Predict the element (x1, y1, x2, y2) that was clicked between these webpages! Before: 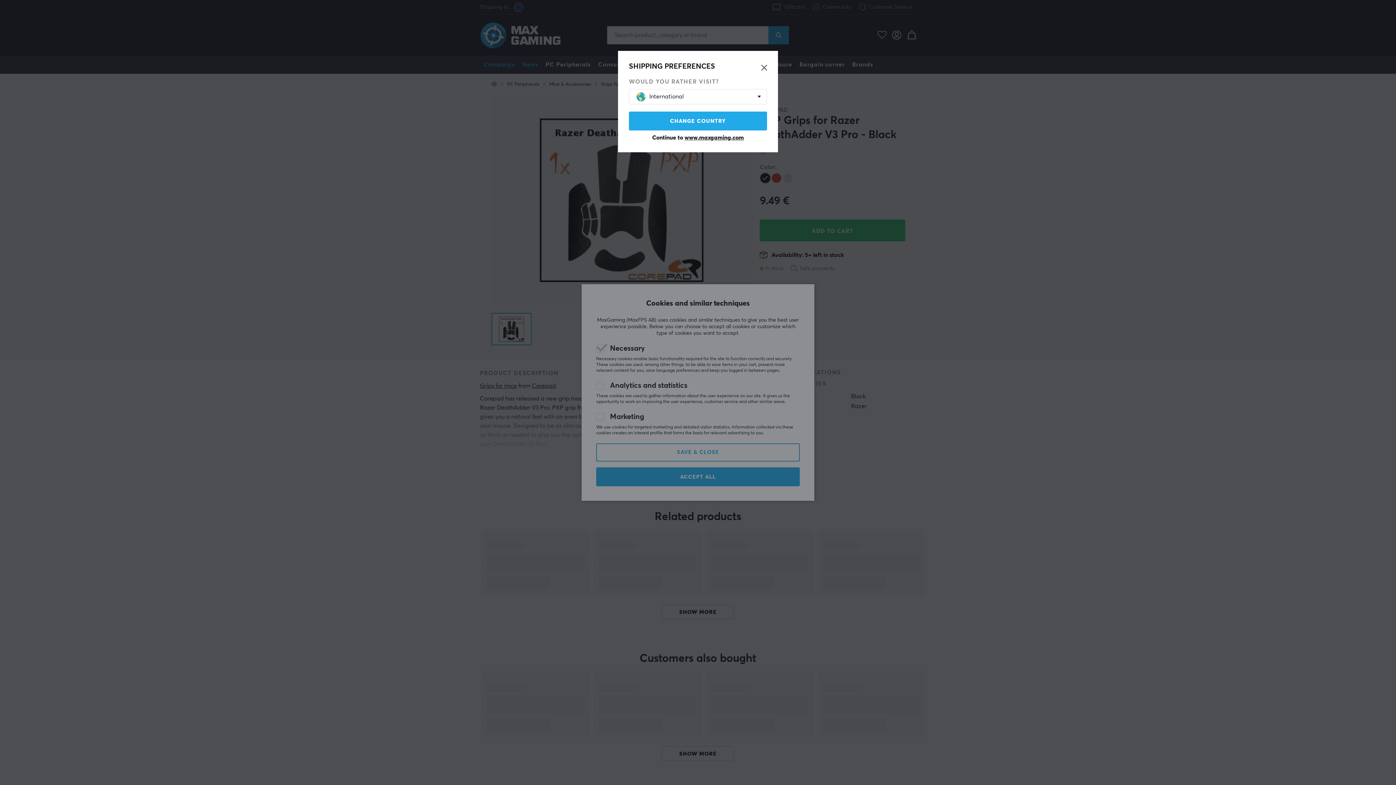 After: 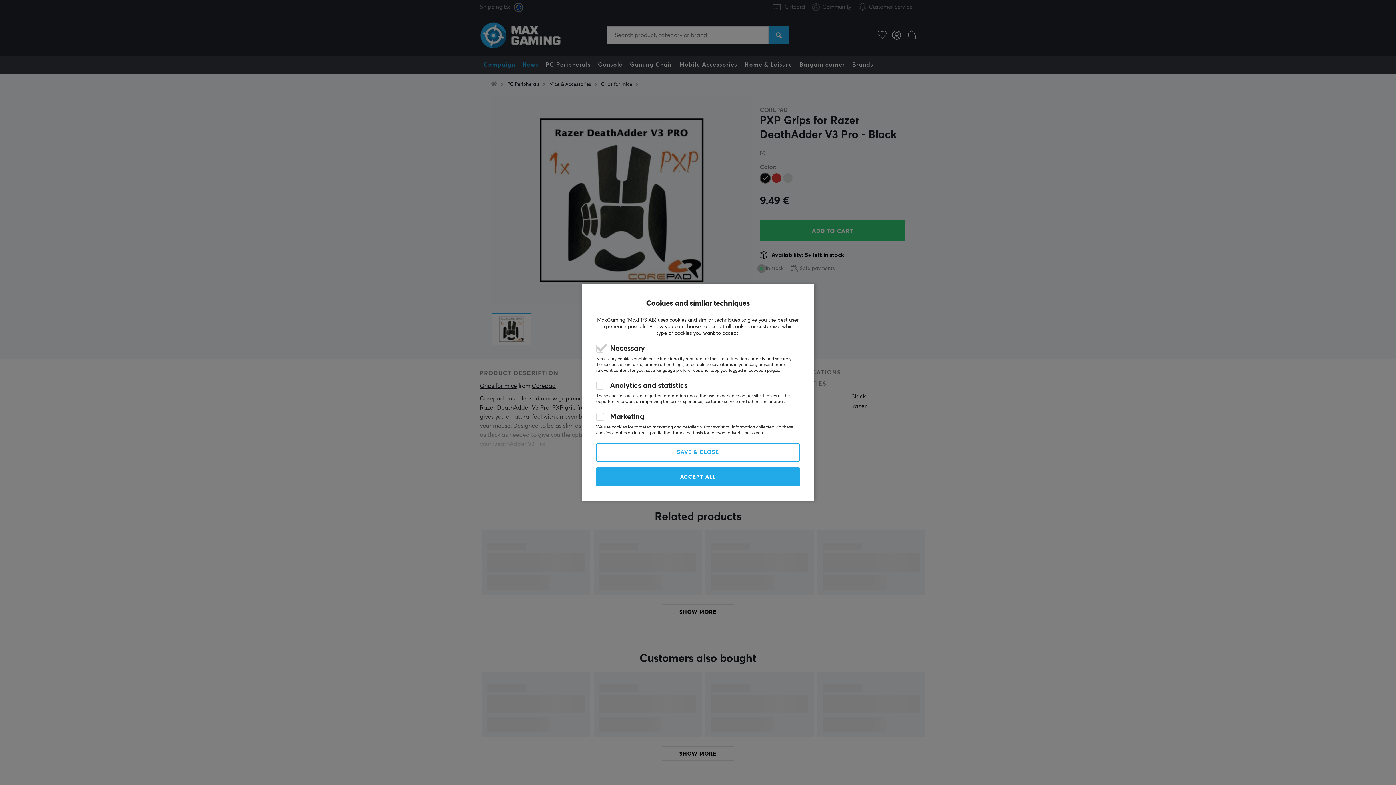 Action: label: Continue to www.maxgaming.com bbox: (629, 134, 767, 141)